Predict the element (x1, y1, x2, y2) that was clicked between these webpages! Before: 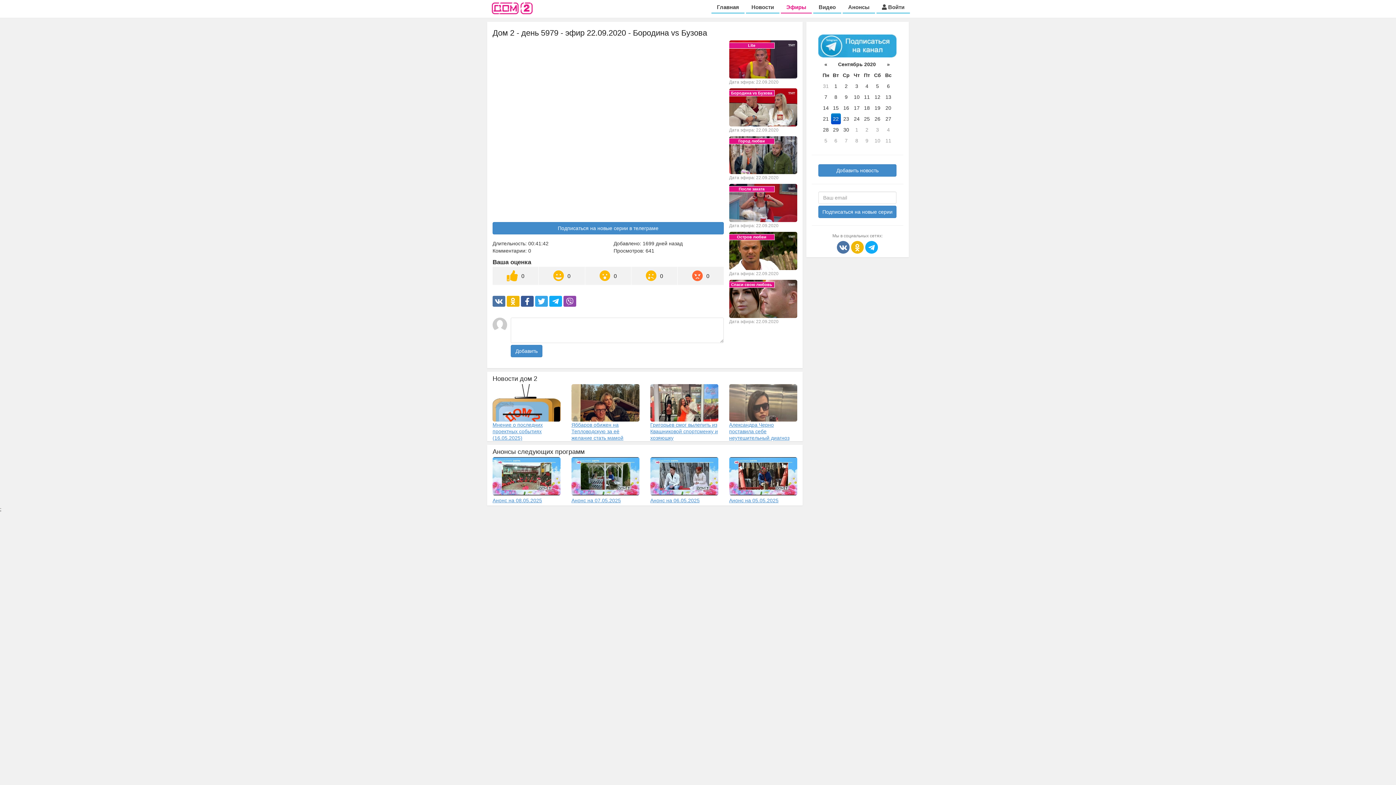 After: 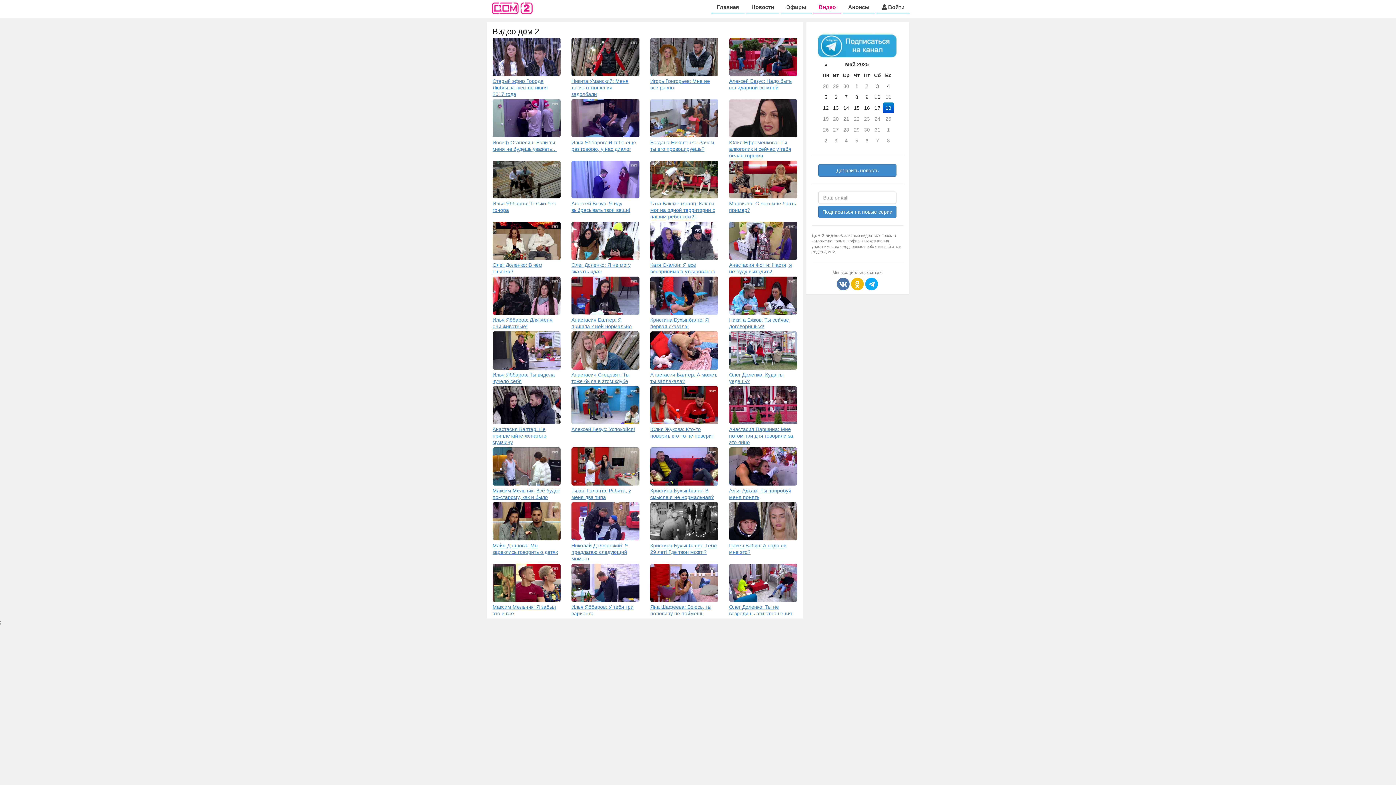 Action: bbox: (813, 0, 841, 13) label: Видео